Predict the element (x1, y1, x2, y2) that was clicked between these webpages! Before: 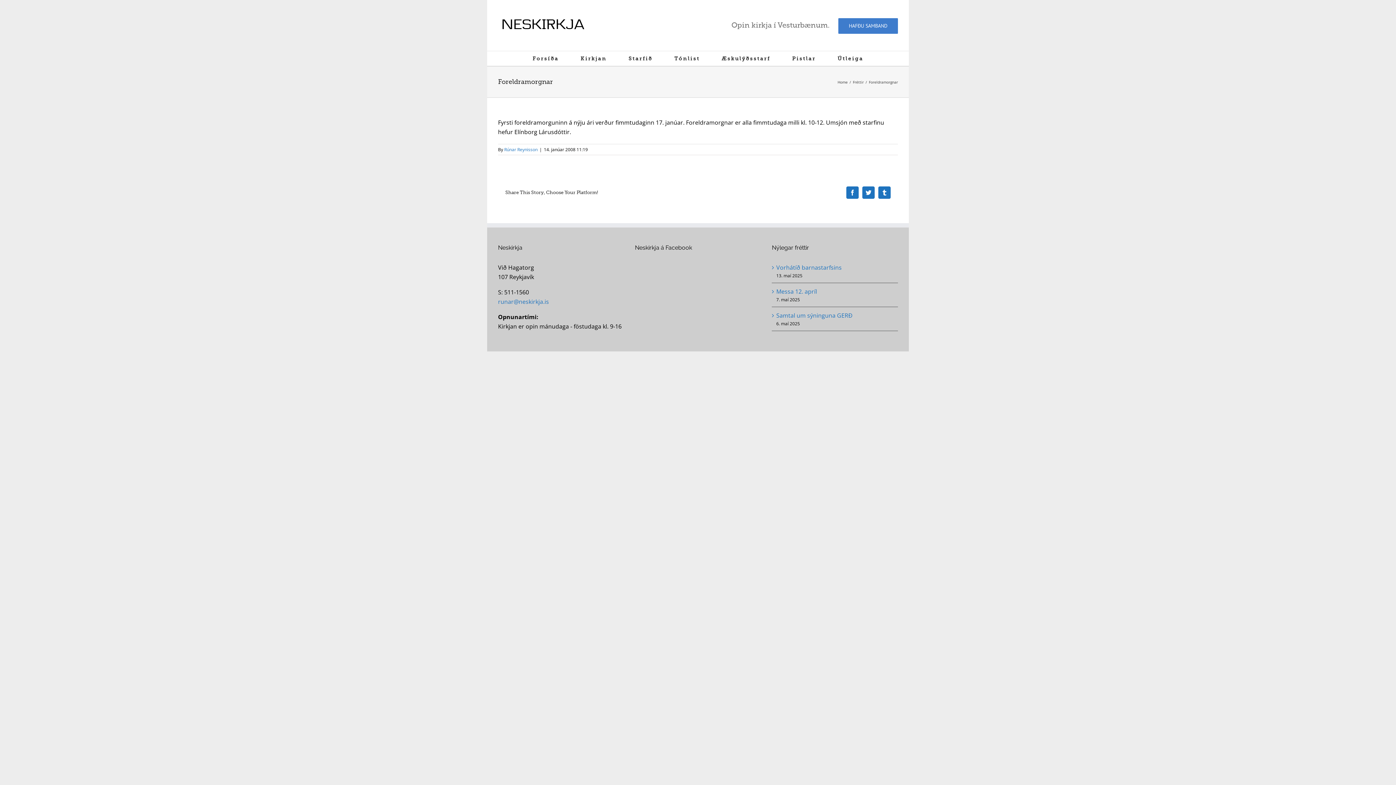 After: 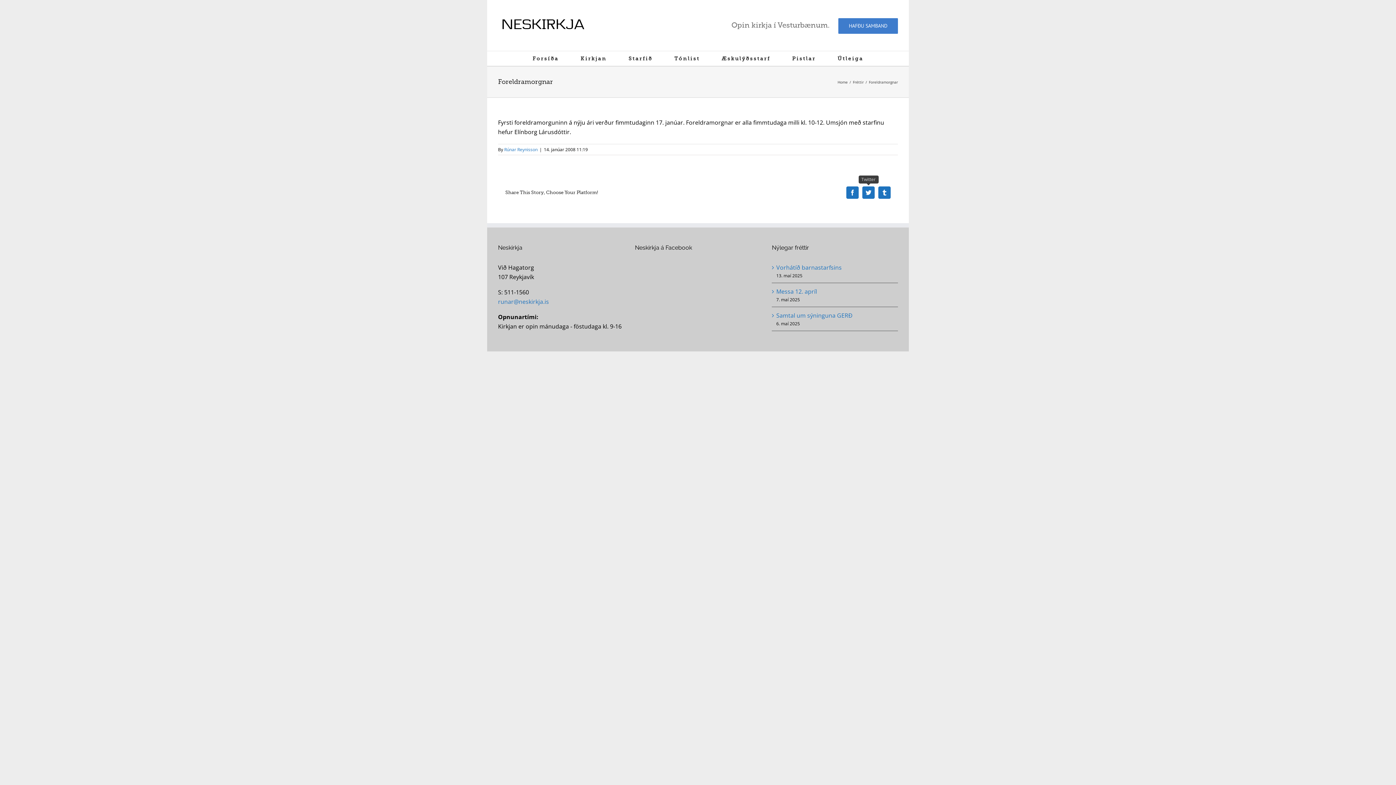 Action: label: Twitter bbox: (862, 186, 874, 199)